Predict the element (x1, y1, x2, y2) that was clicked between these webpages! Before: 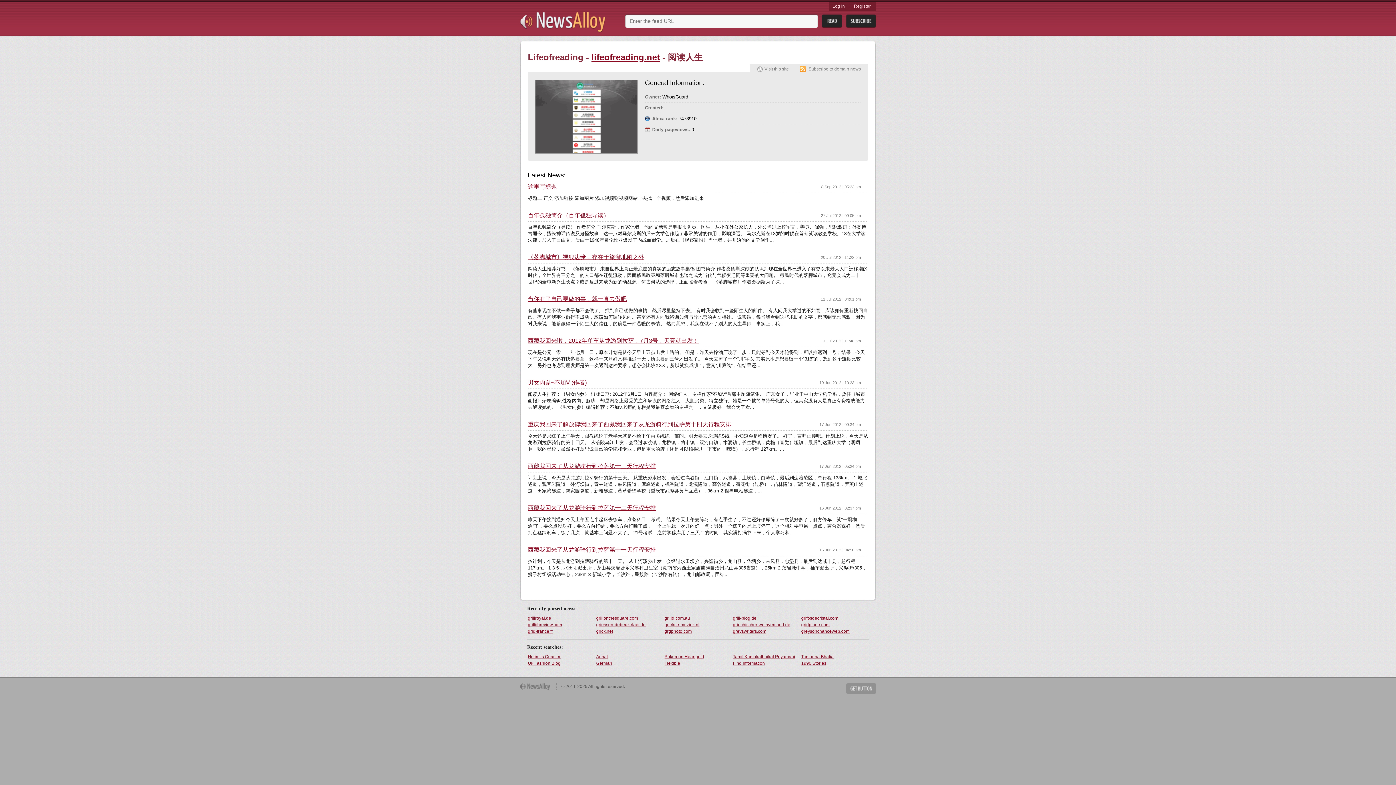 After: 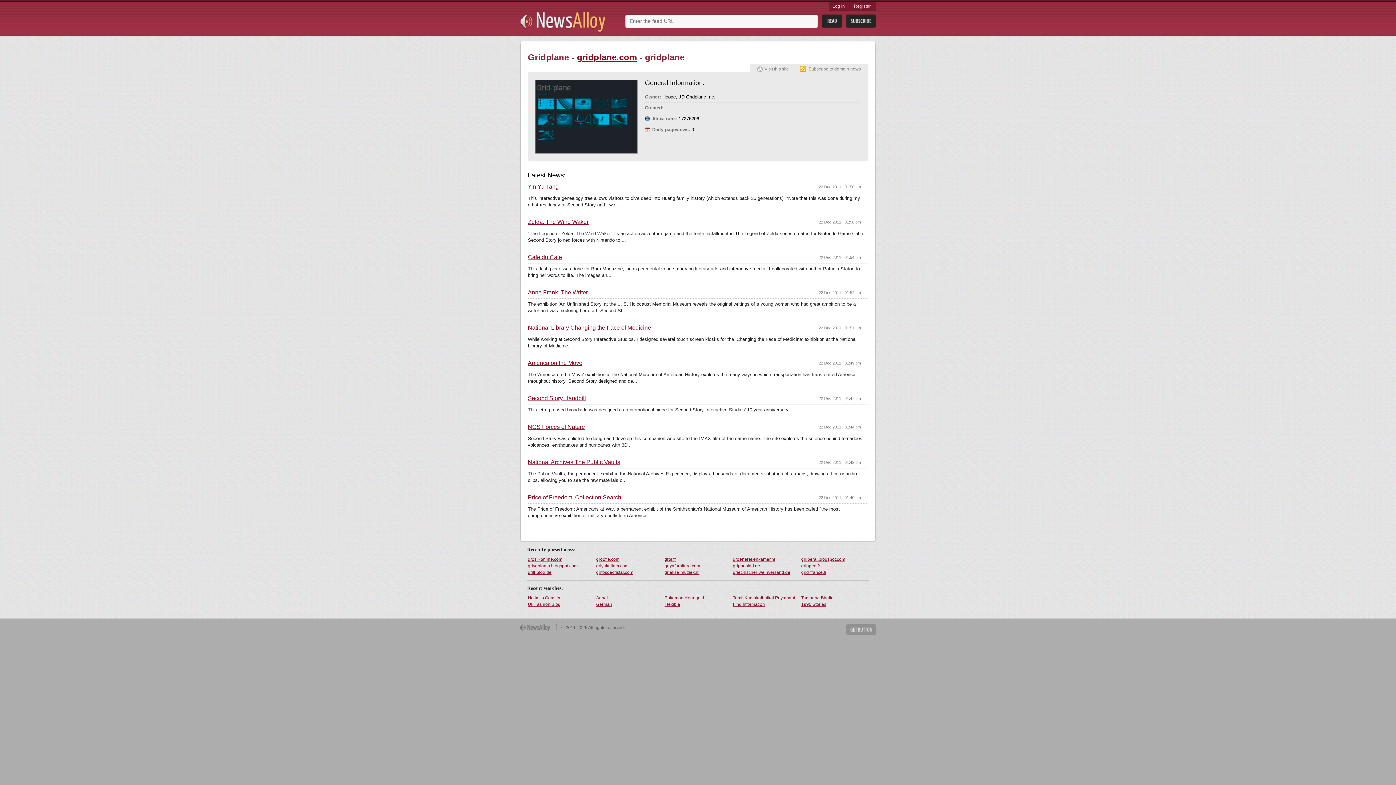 Action: label: gridplane.com bbox: (800, 621, 869, 628)